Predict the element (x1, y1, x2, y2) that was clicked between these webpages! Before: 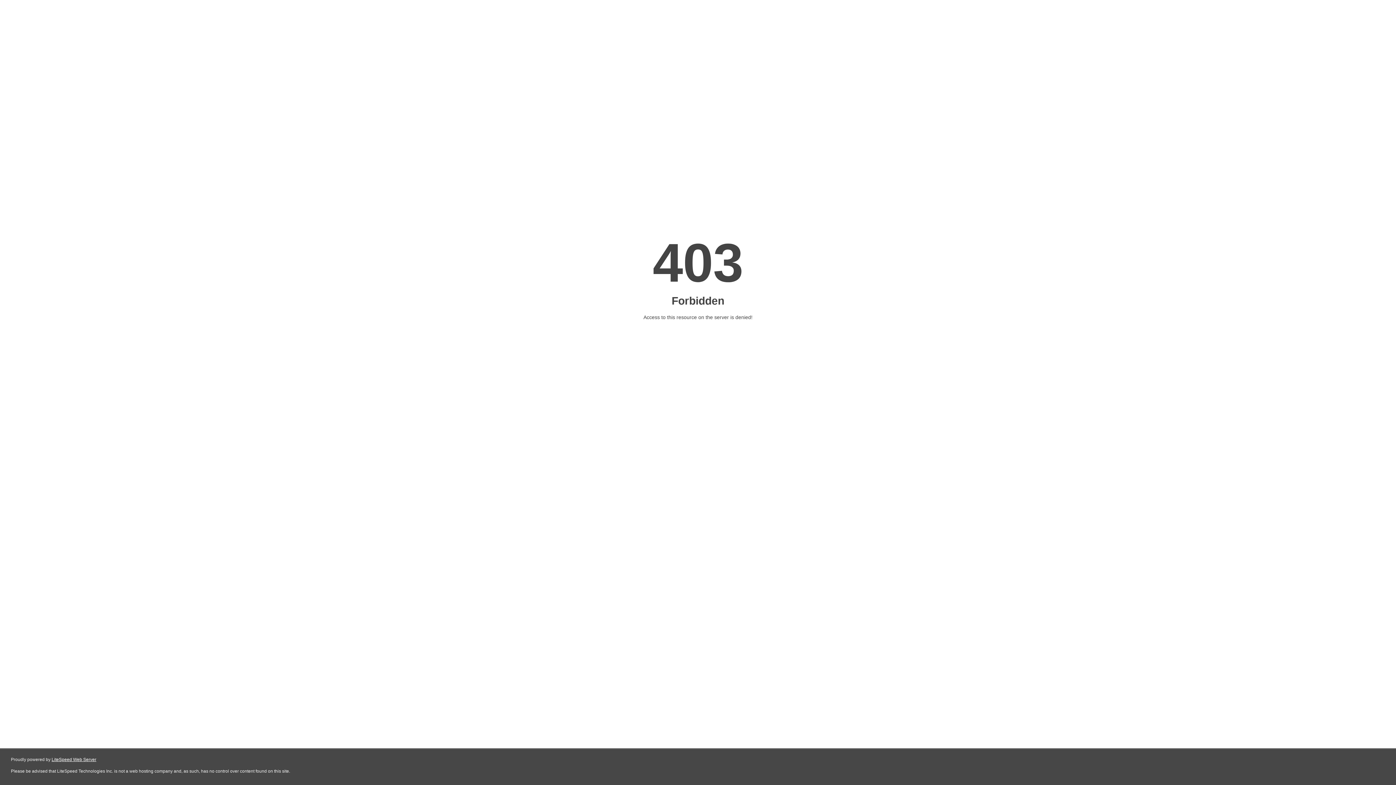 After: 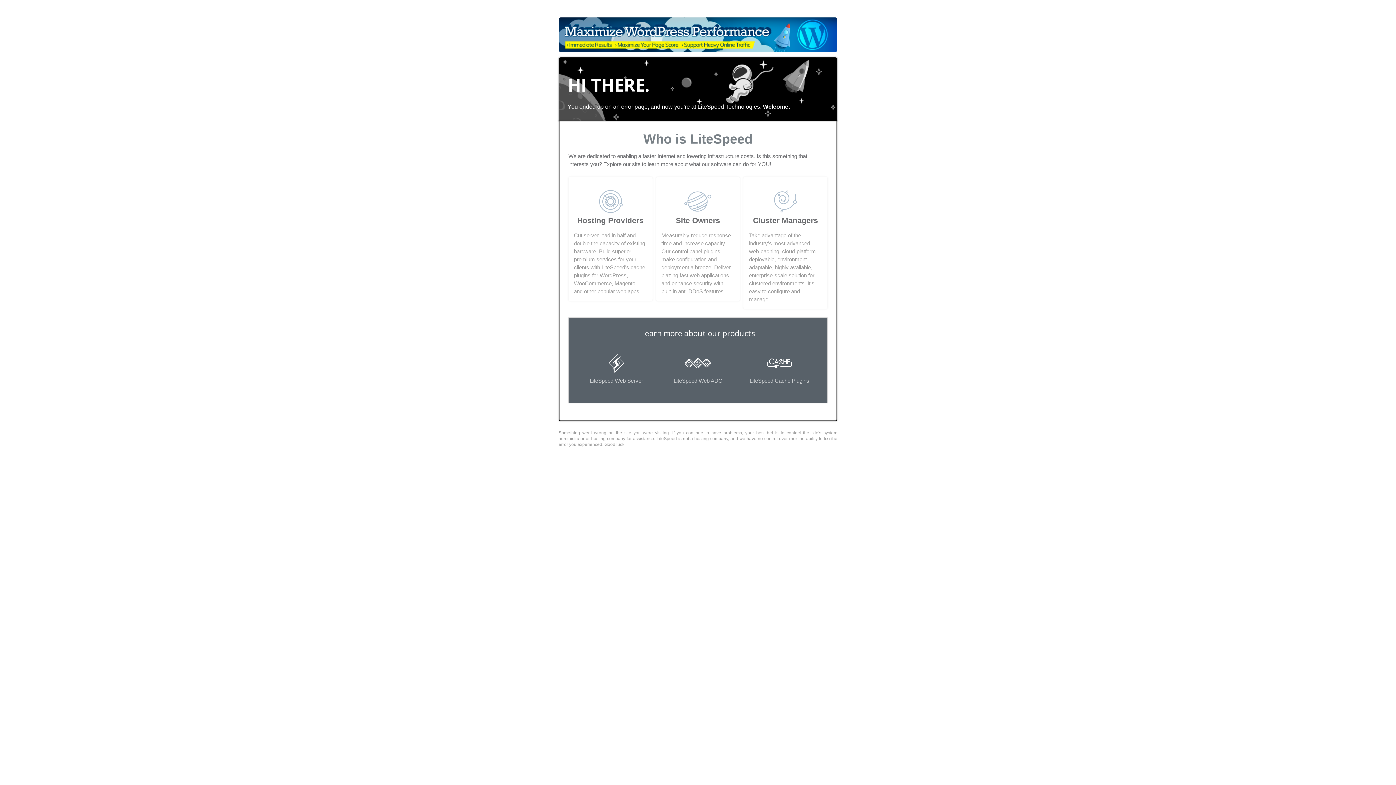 Action: label: LiteSpeed Web Server bbox: (51, 757, 96, 762)